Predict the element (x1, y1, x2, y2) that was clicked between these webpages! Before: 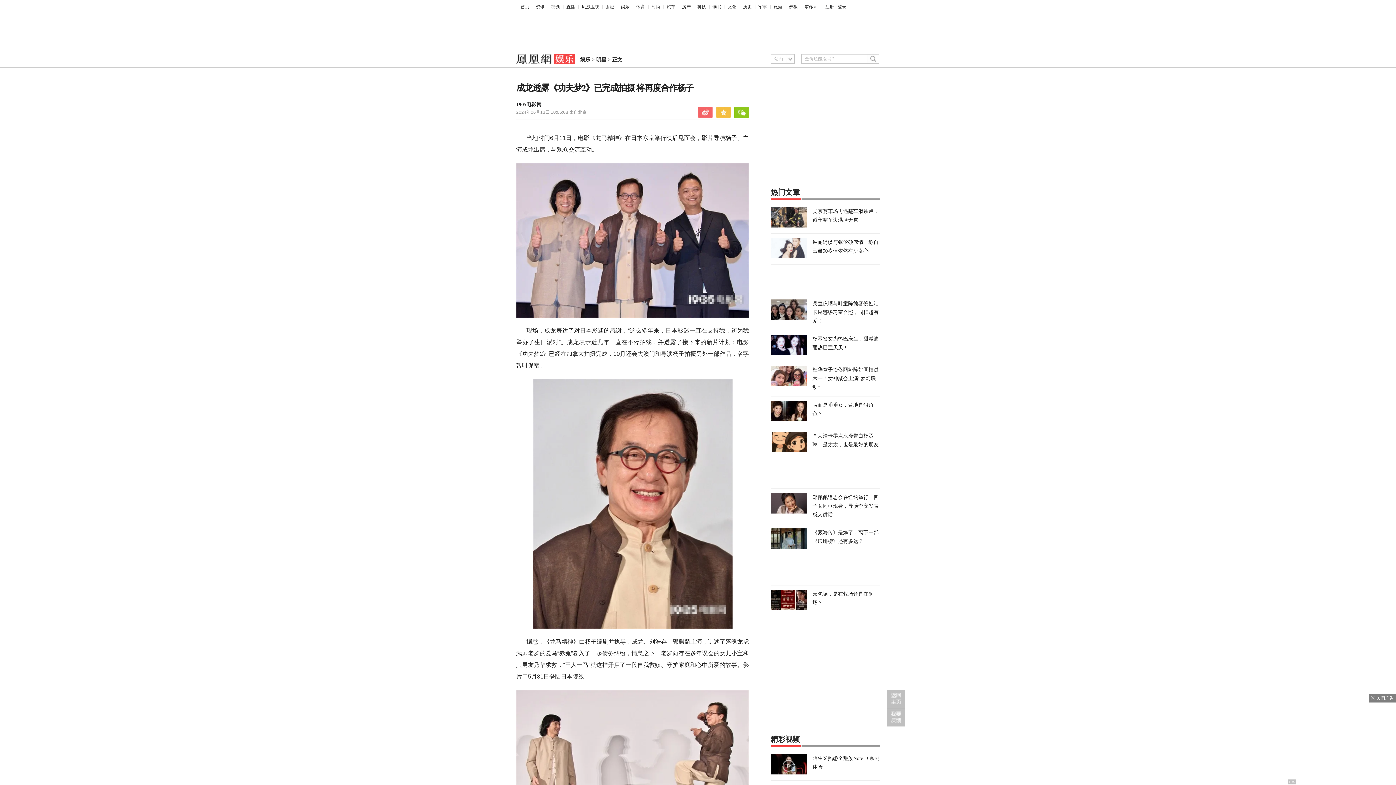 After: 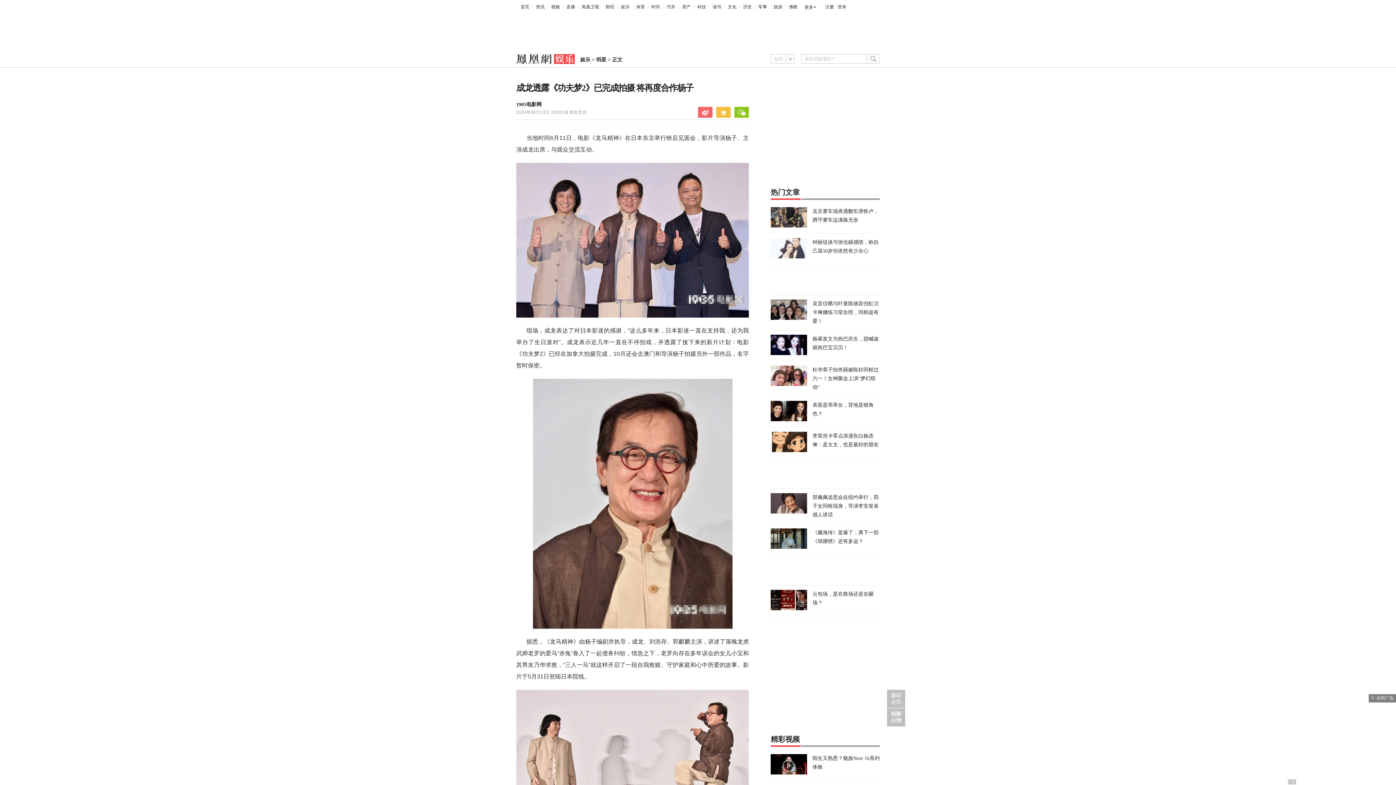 Action: label: 1905电影网 bbox: (516, 101, 541, 107)